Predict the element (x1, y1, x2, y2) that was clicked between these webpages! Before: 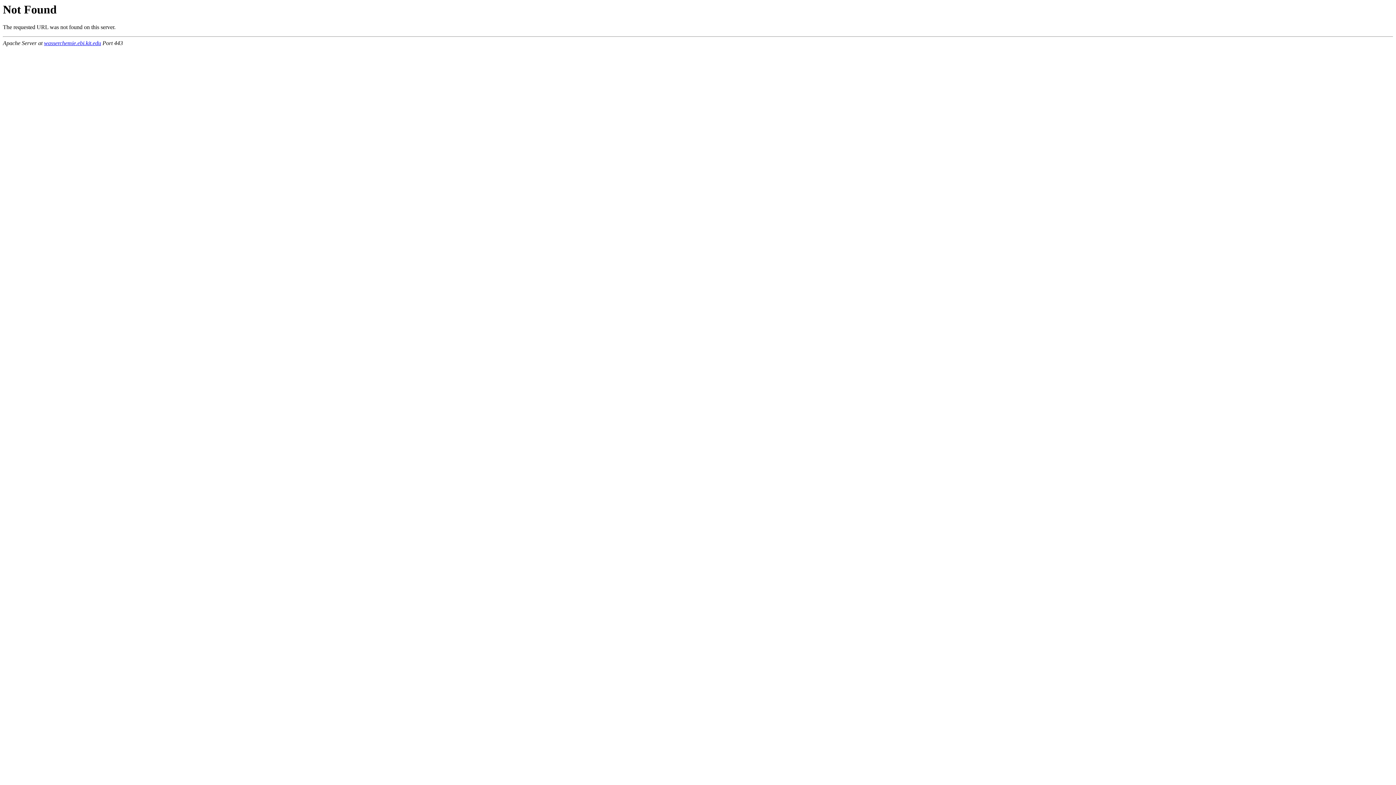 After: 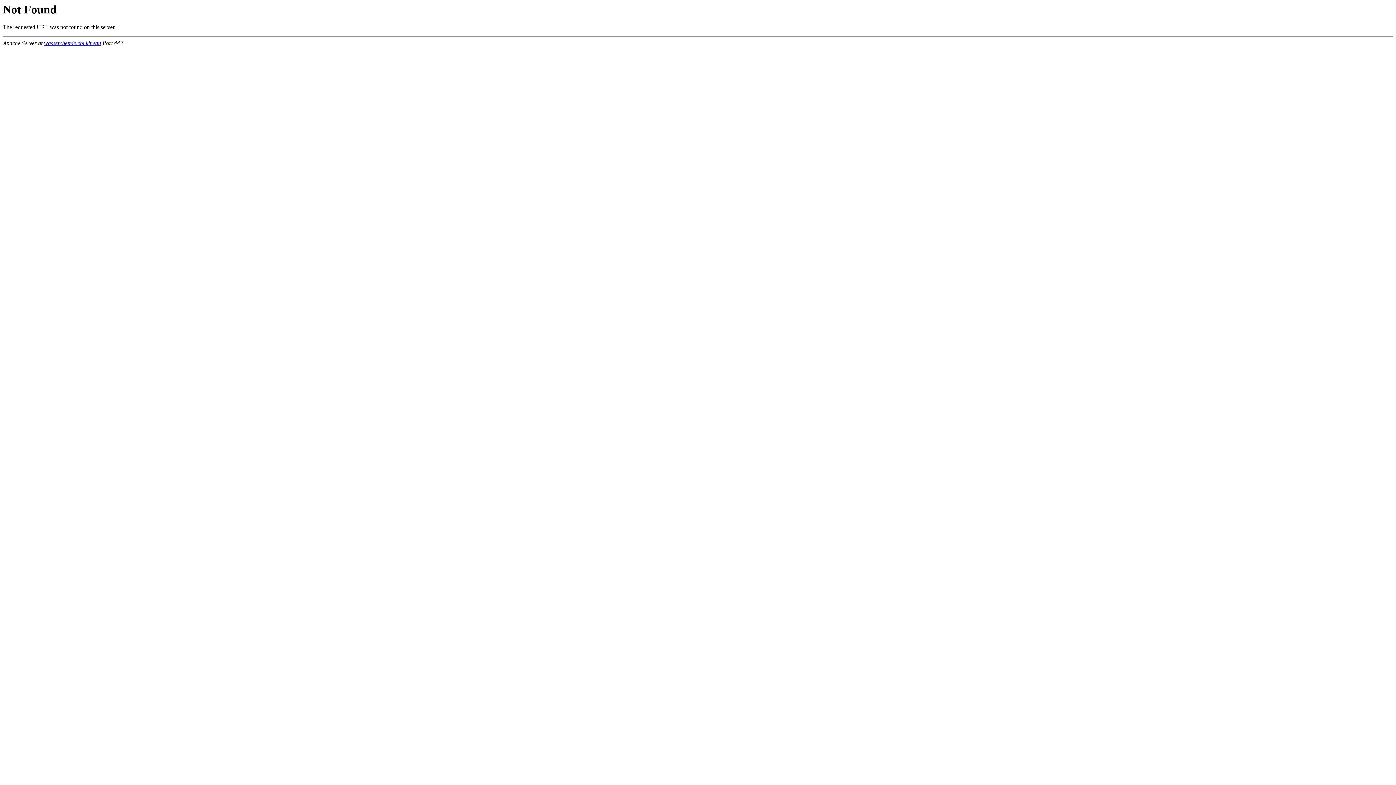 Action: label: wasserchemie.ebi.kit.edu bbox: (44, 40, 101, 46)